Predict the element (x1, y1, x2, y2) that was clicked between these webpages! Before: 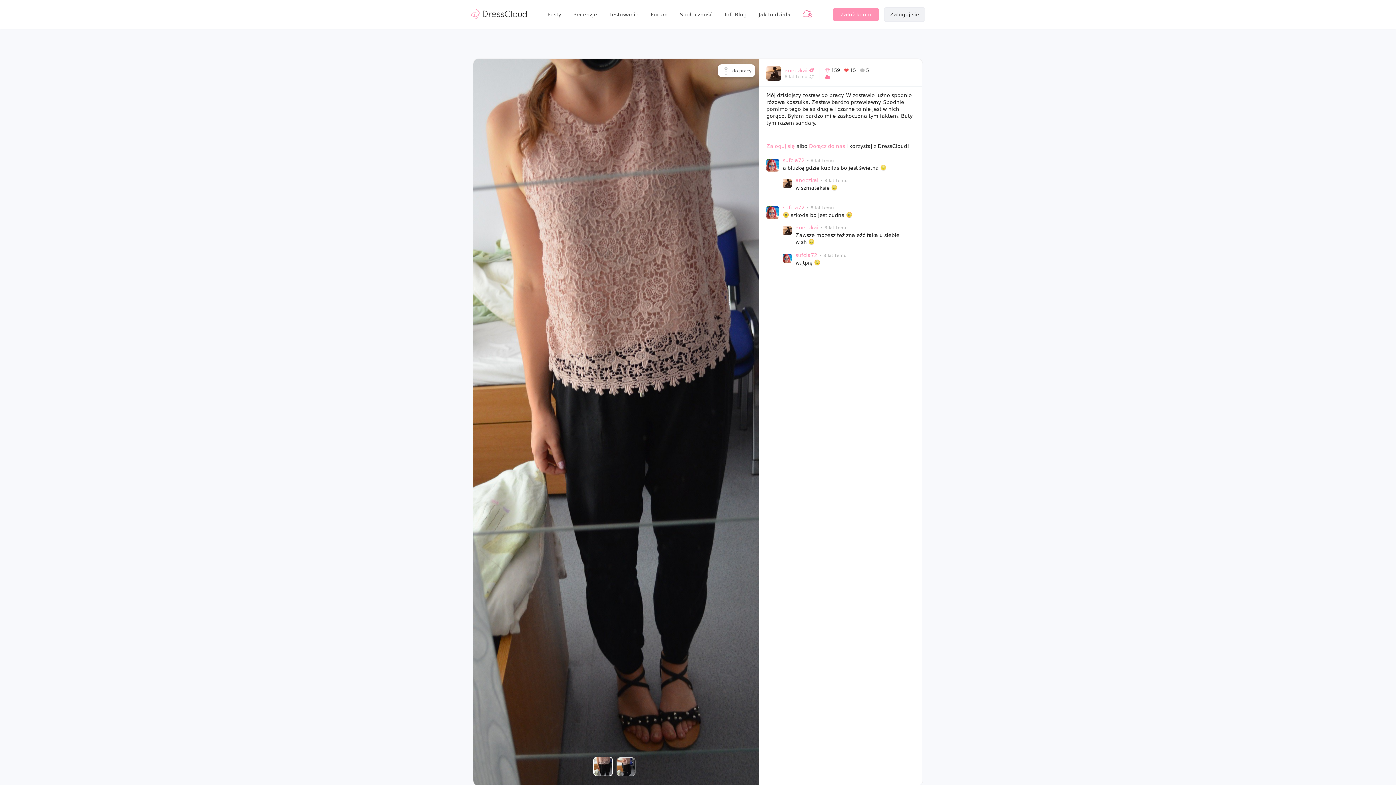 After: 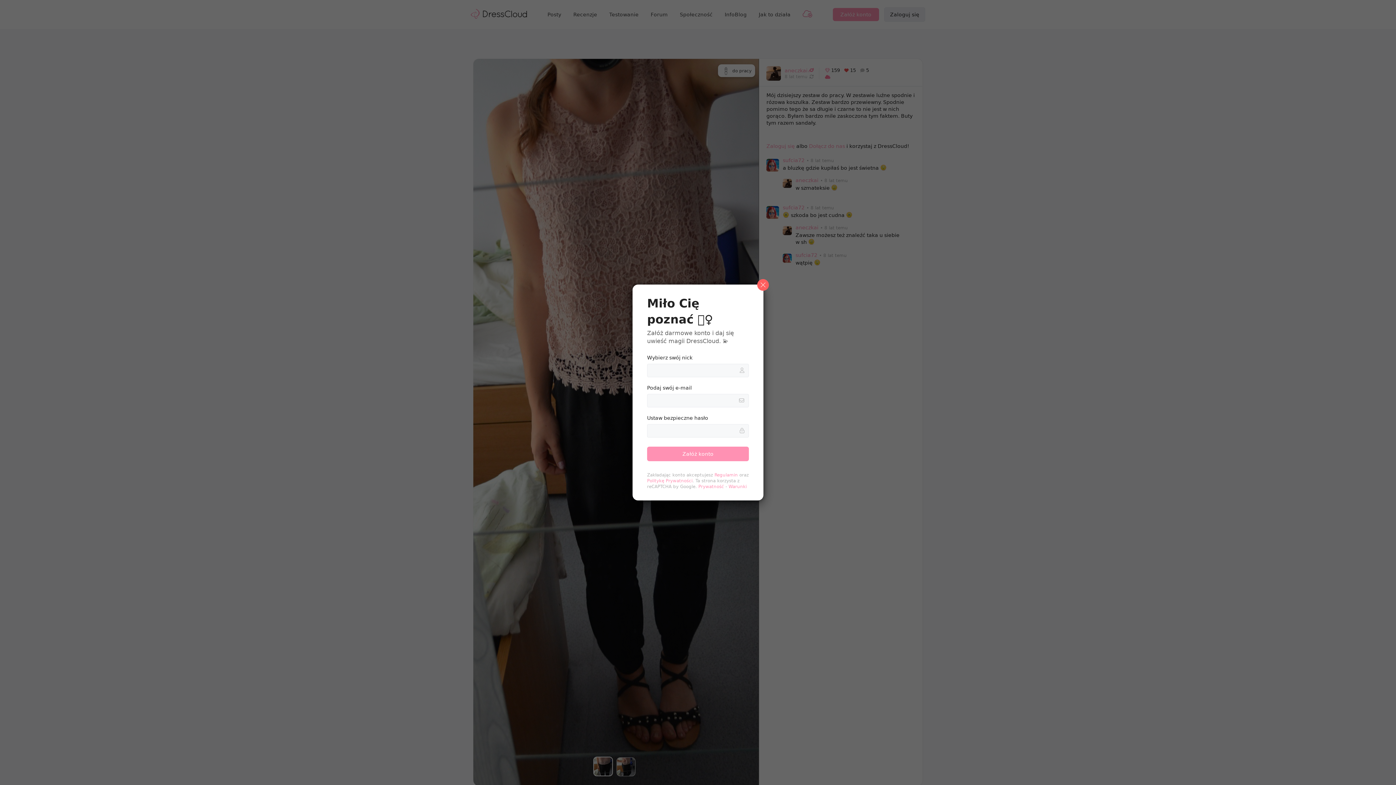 Action: label: Załóż konto bbox: (832, 8, 879, 21)